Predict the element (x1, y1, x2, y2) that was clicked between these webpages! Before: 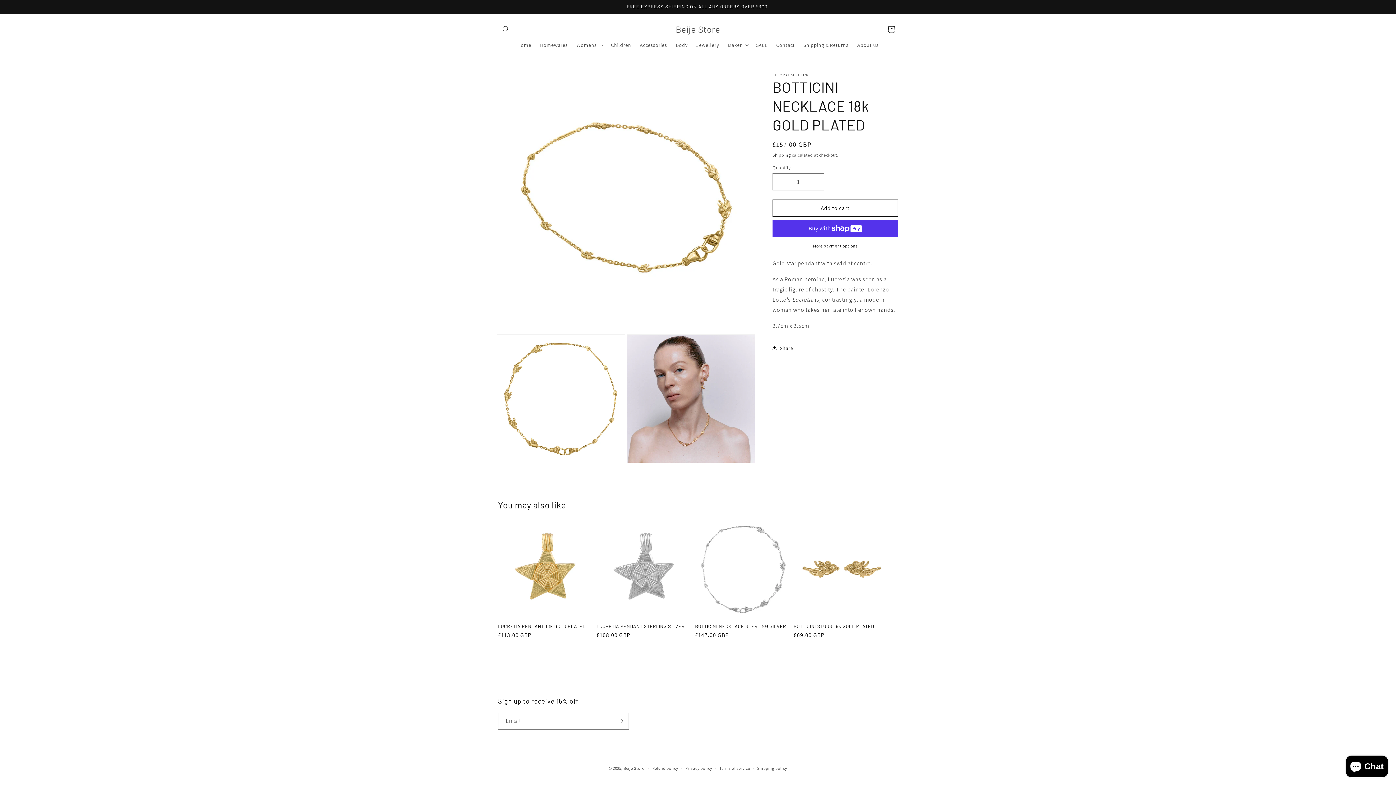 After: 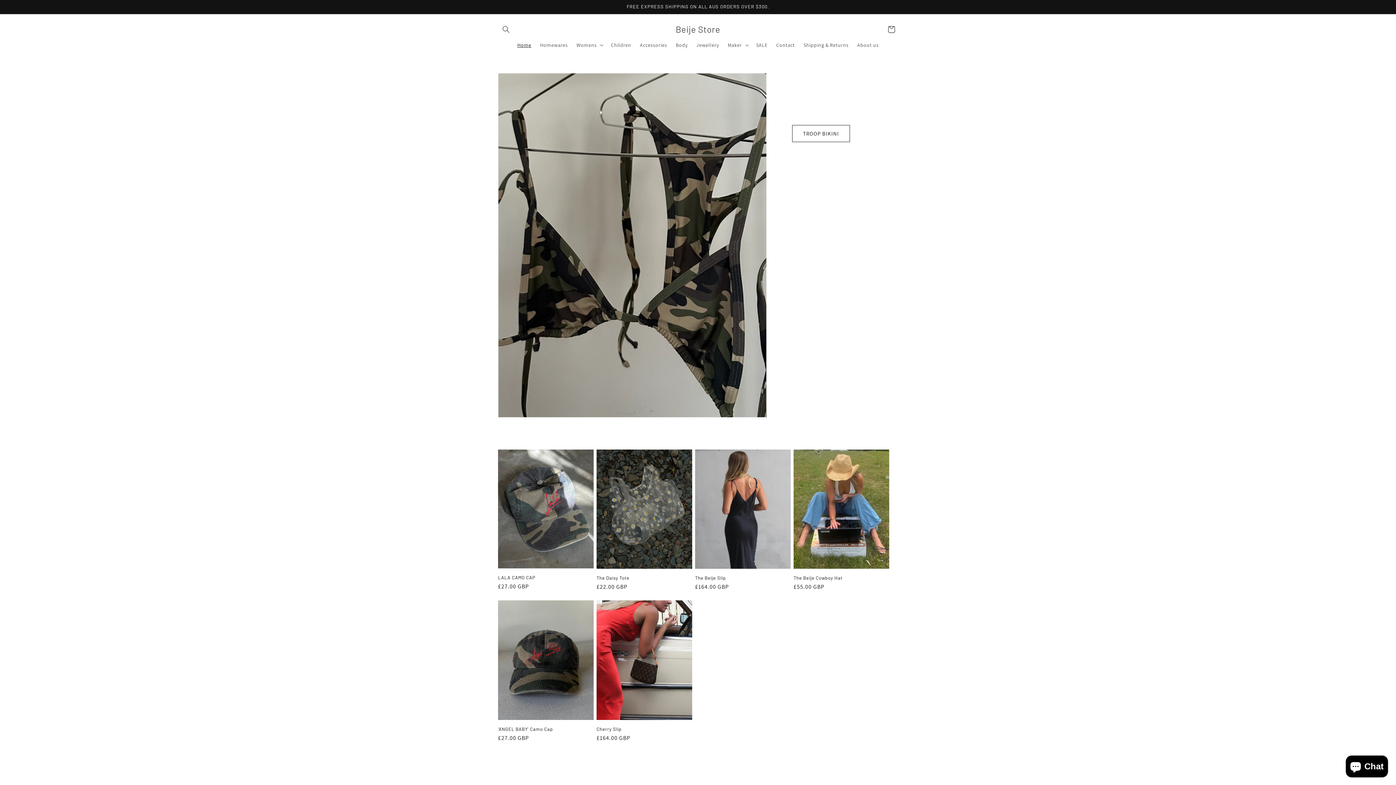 Action: label: Beije Store bbox: (673, 22, 723, 36)